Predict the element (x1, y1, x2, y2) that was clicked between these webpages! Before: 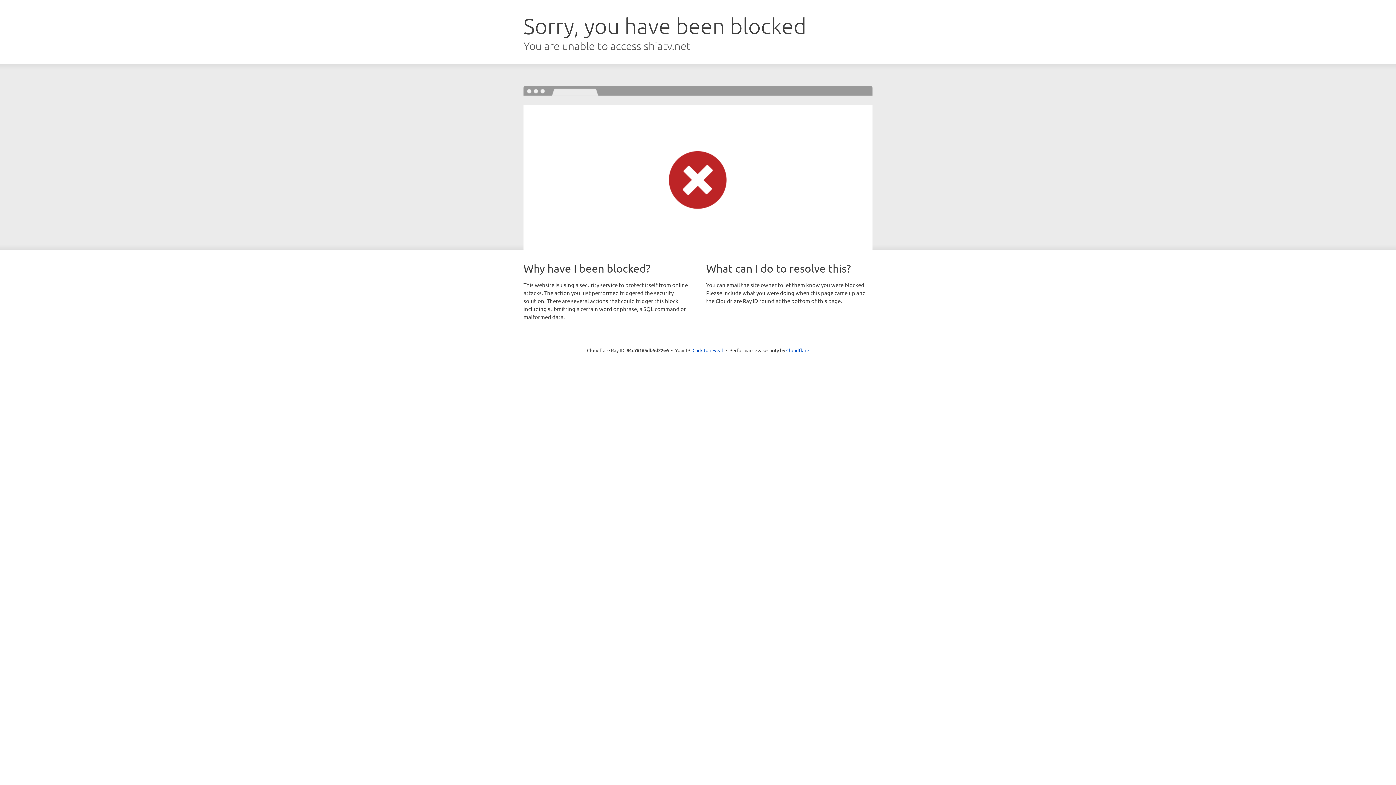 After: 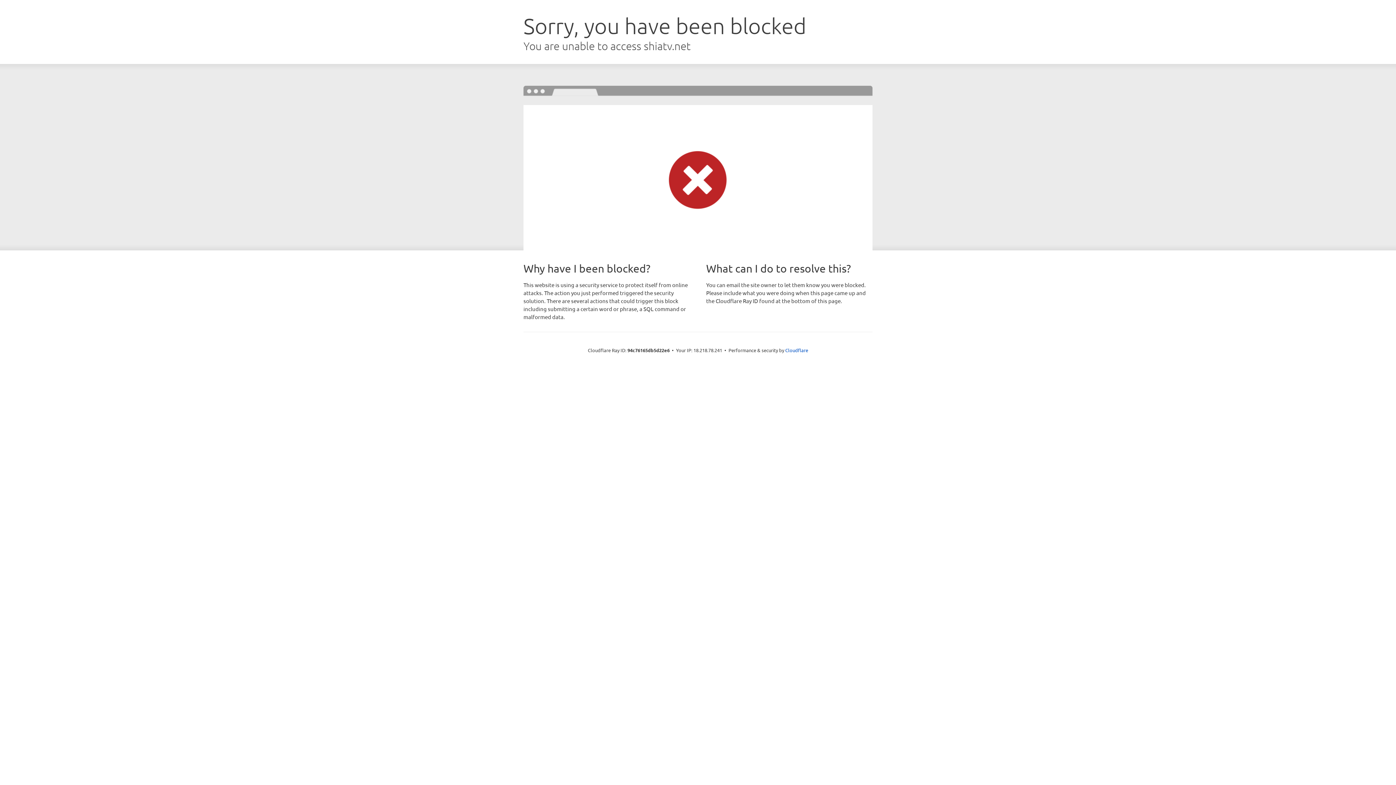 Action: bbox: (692, 346, 723, 353) label: Click to reveal